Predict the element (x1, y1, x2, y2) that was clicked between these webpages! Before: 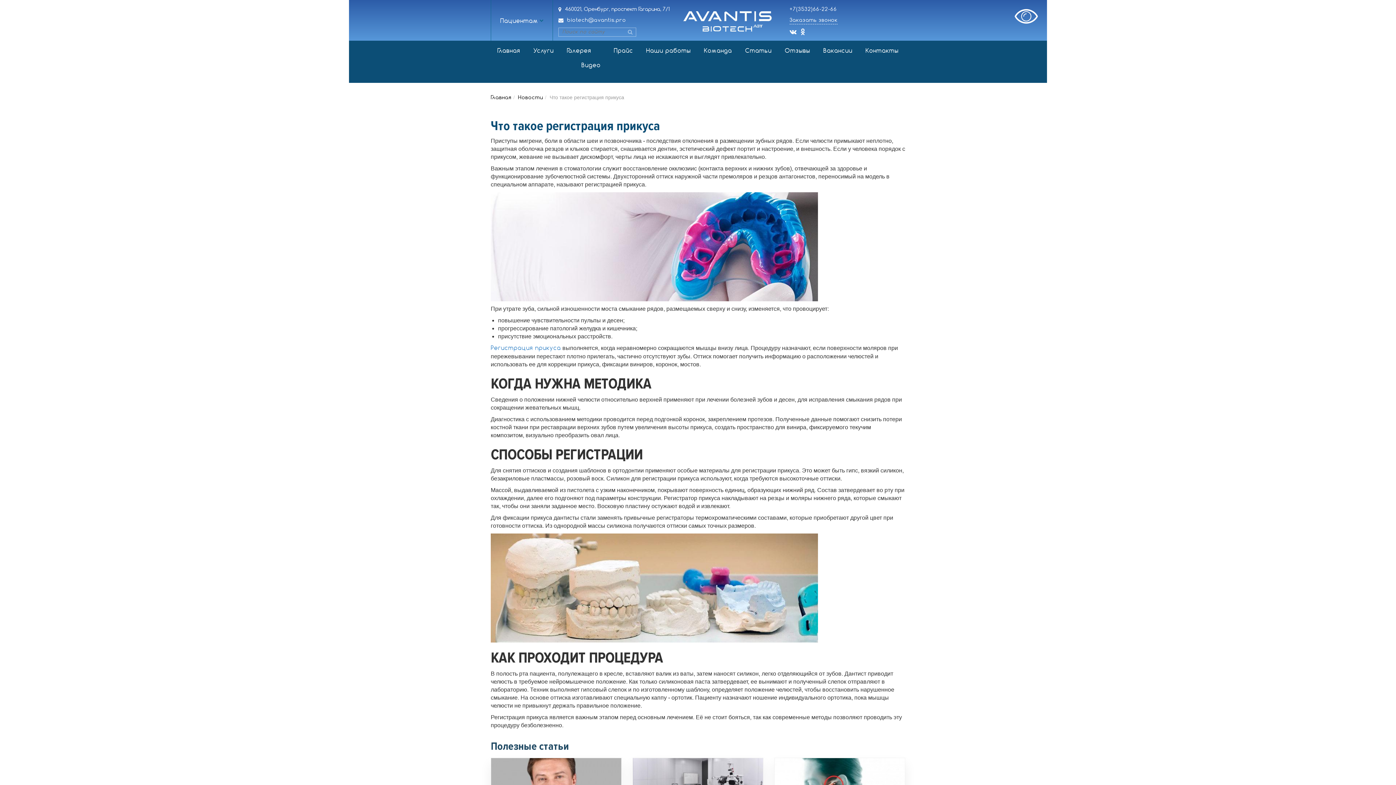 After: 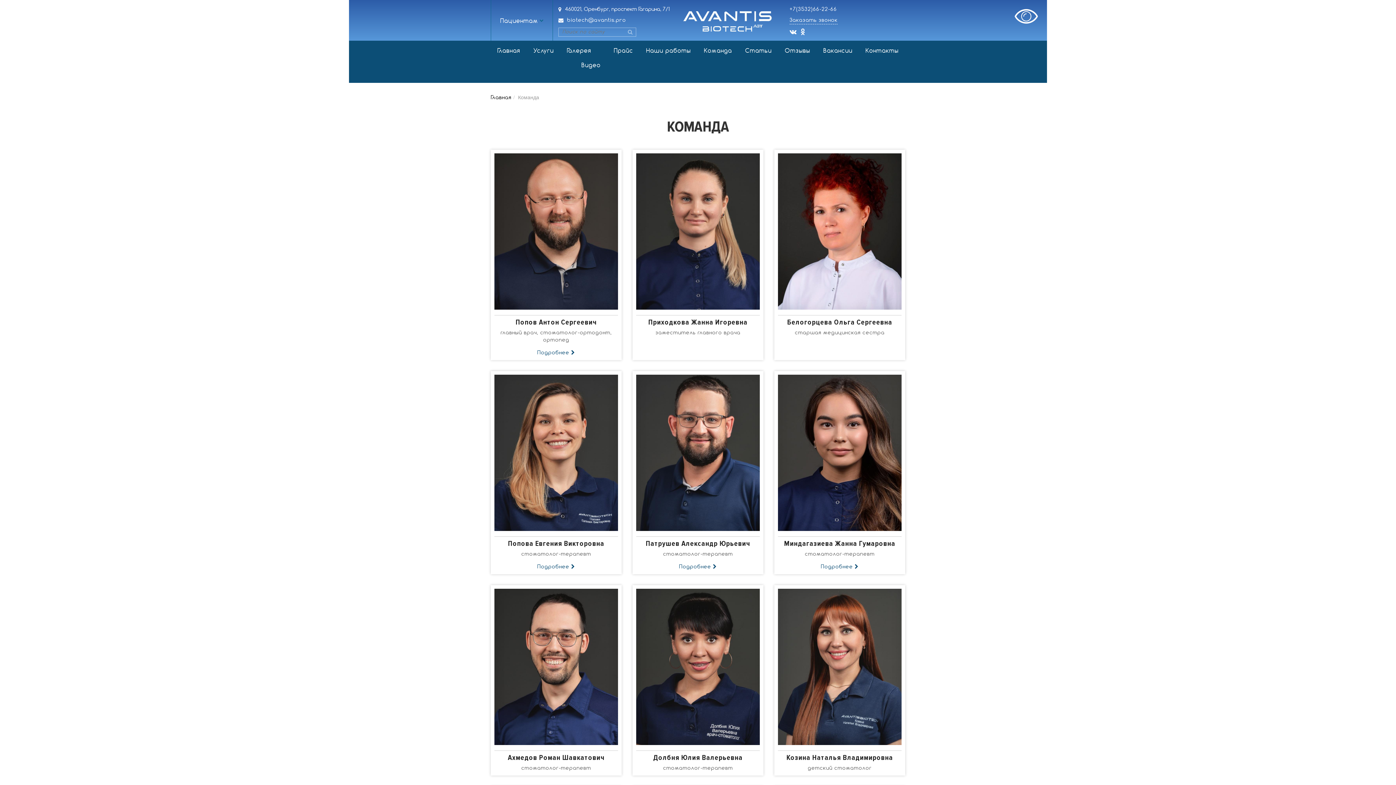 Action: label: Команда bbox: (704, 48, 732, 54)